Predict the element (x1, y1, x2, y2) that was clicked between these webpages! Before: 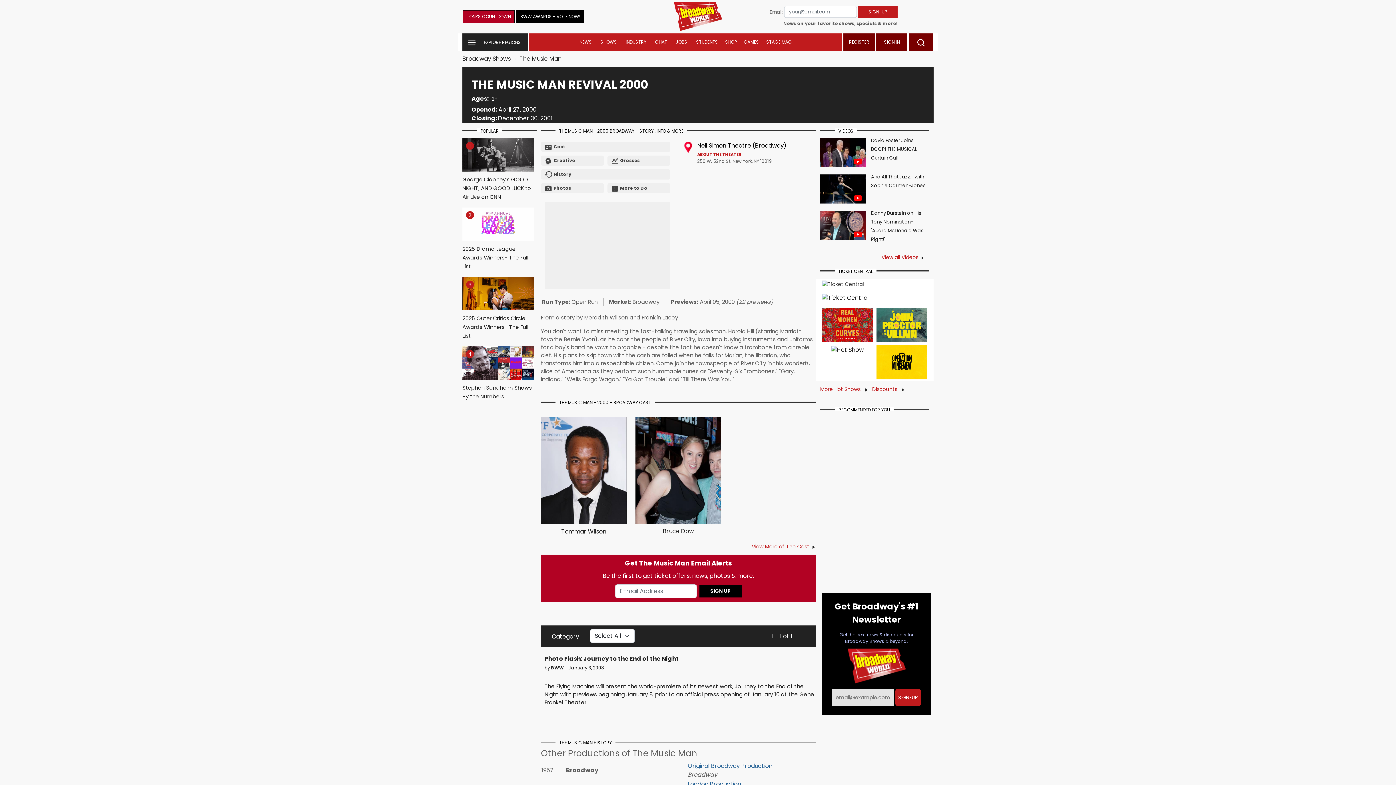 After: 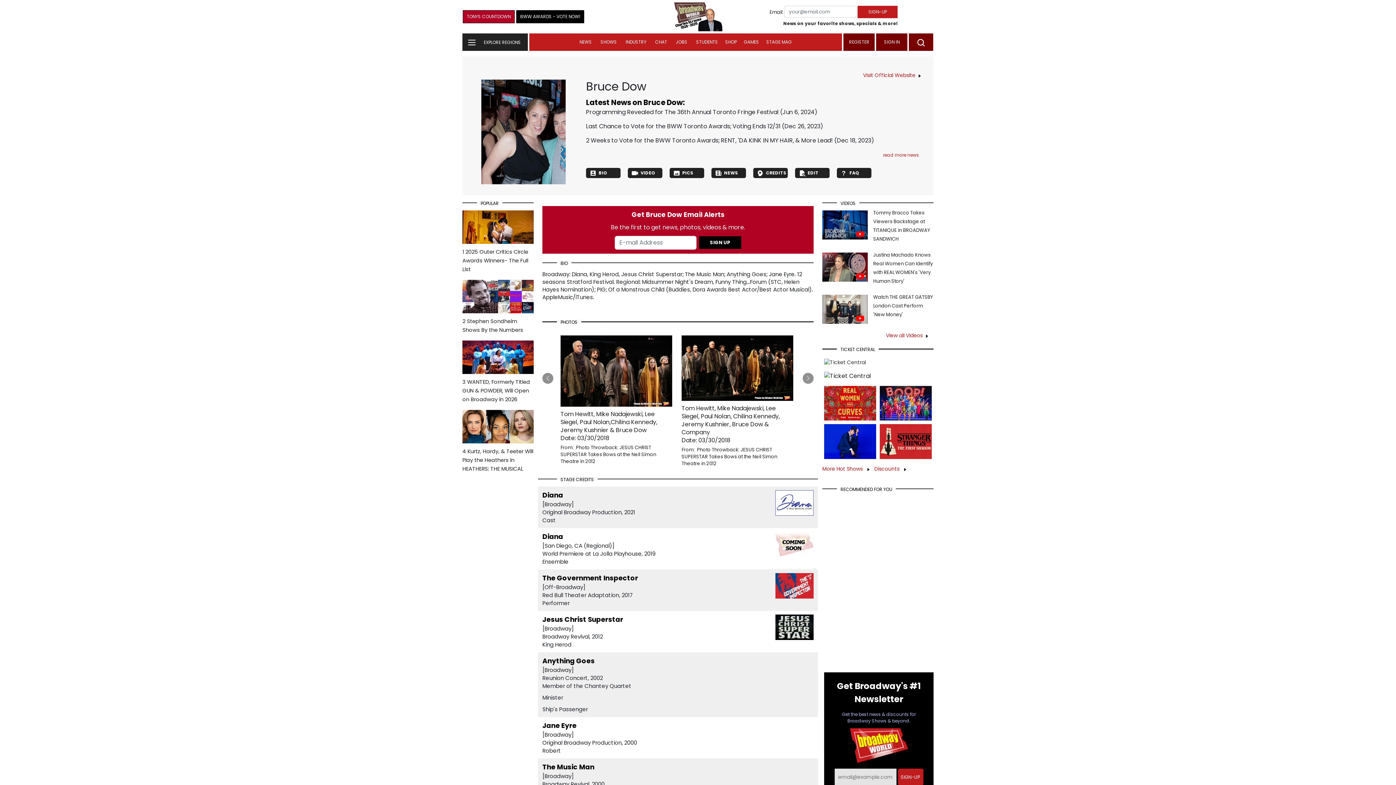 Action: label: Bruce Dow bbox: (635, 466, 721, 535)